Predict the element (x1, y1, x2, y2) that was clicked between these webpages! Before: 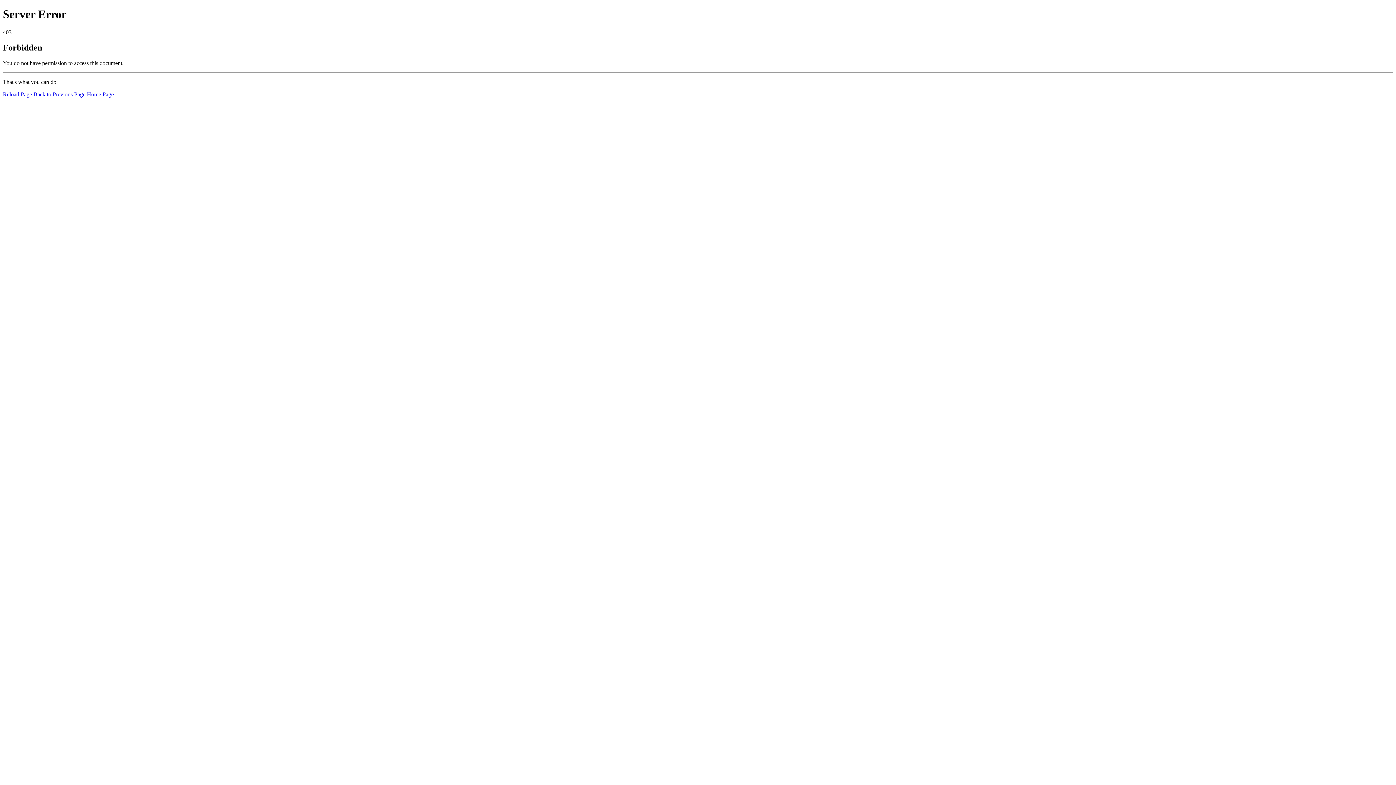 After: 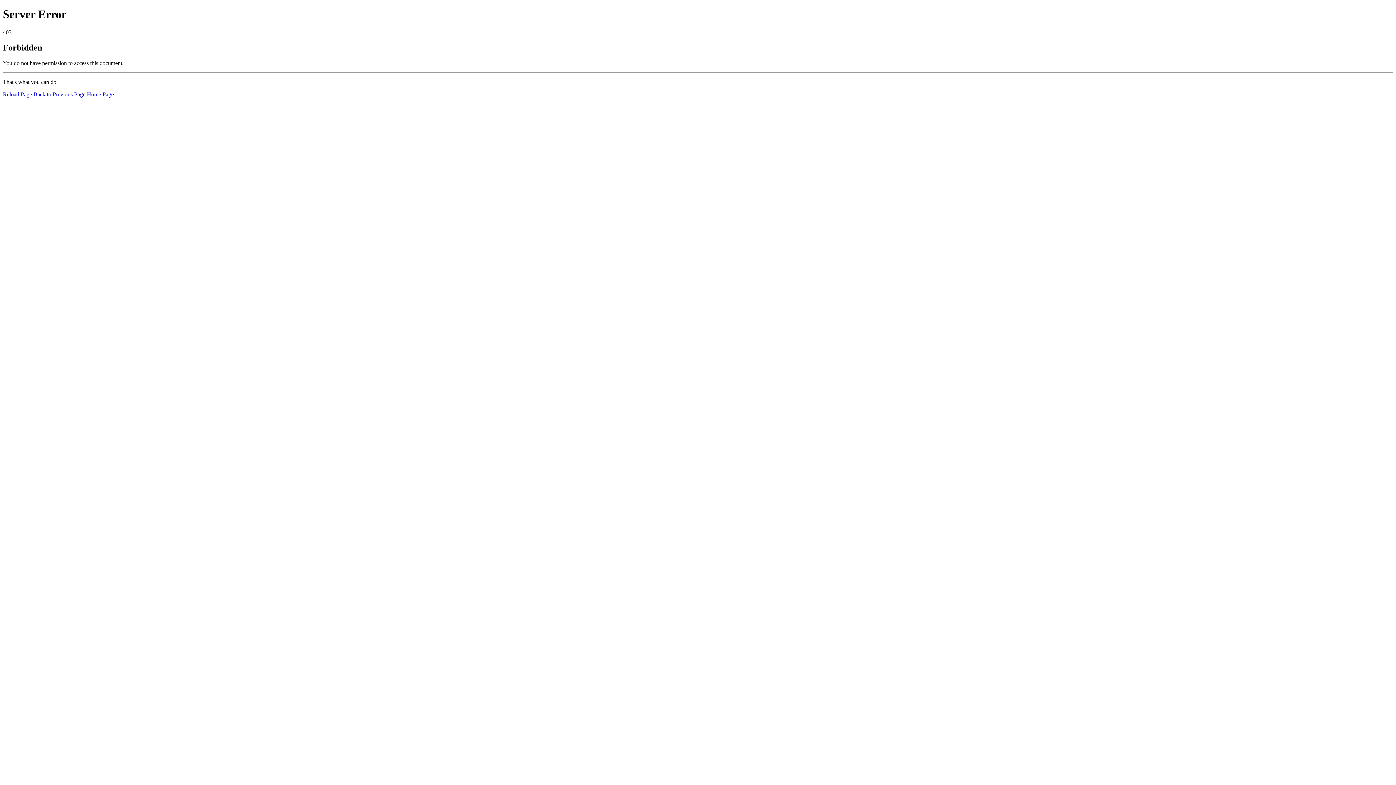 Action: label: Home Page bbox: (86, 91, 113, 97)